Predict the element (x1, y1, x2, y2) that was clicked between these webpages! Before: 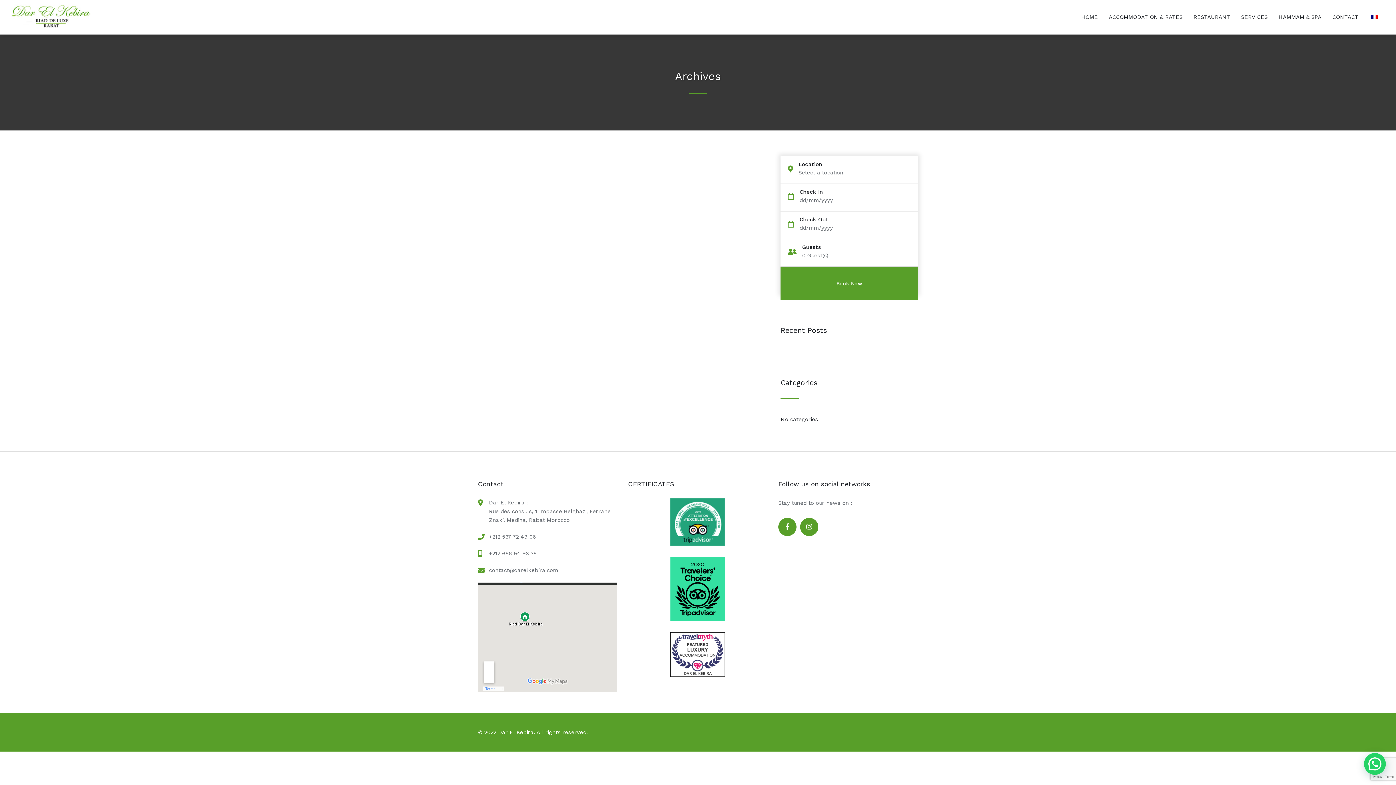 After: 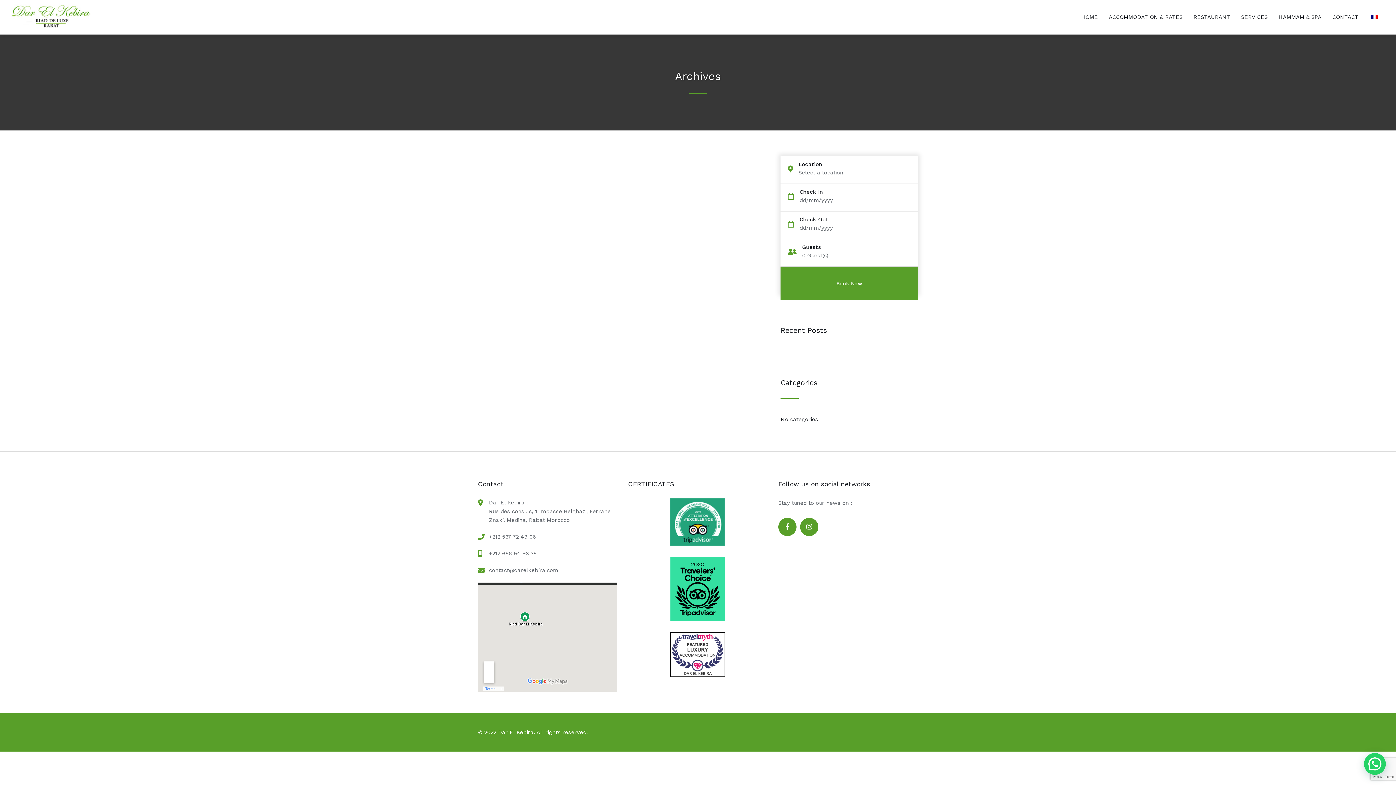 Action: label: 

 bbox: (670, 672, 725, 678)